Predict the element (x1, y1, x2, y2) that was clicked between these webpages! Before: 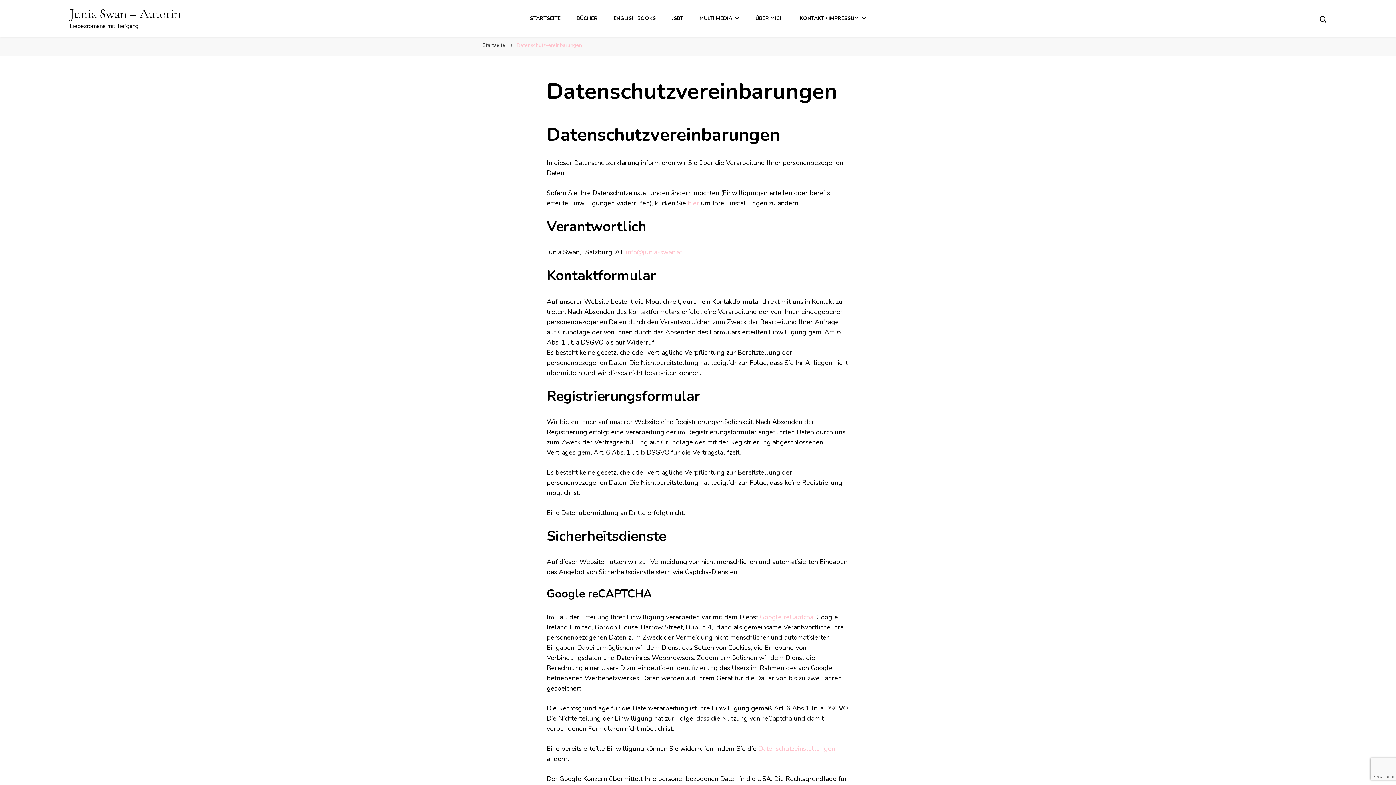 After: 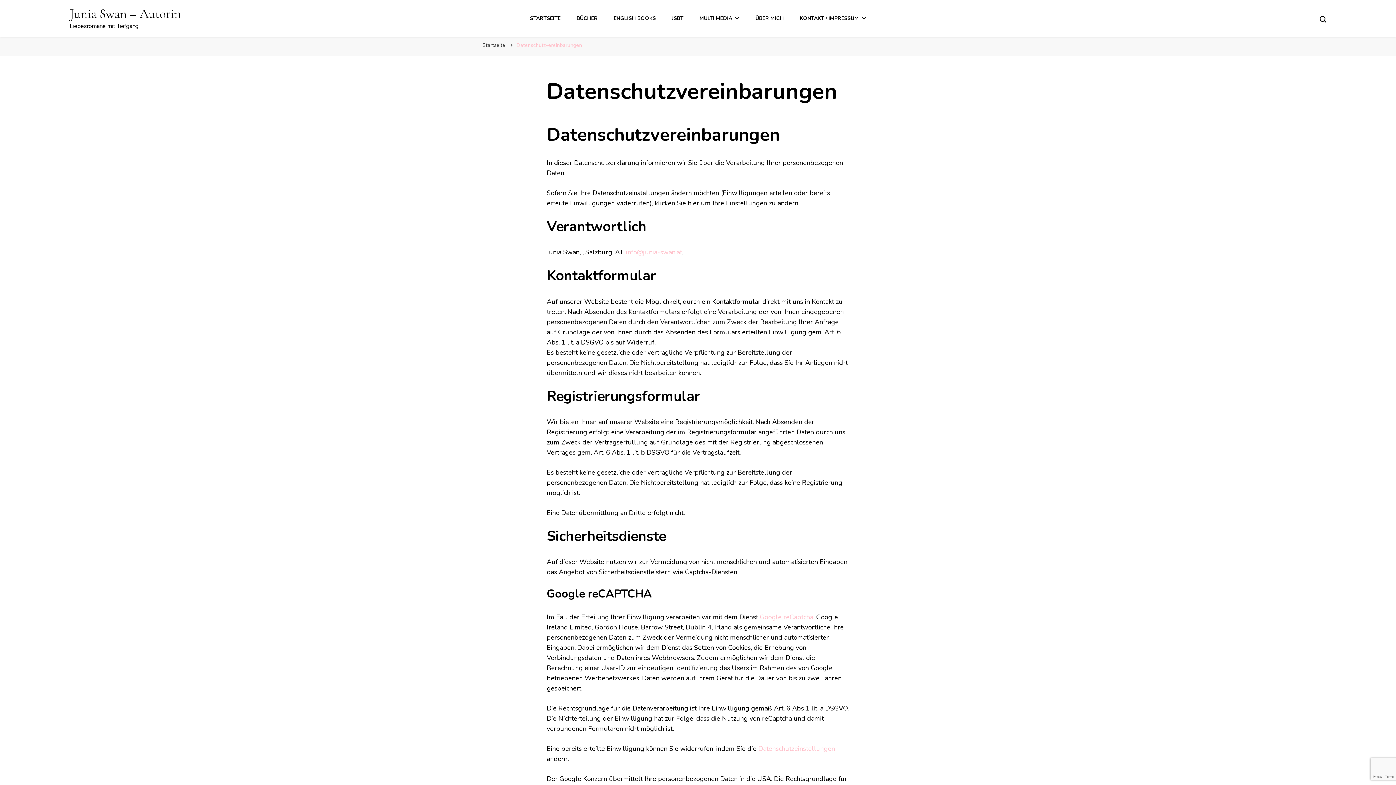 Action: bbox: (688, 198, 699, 207) label: hier